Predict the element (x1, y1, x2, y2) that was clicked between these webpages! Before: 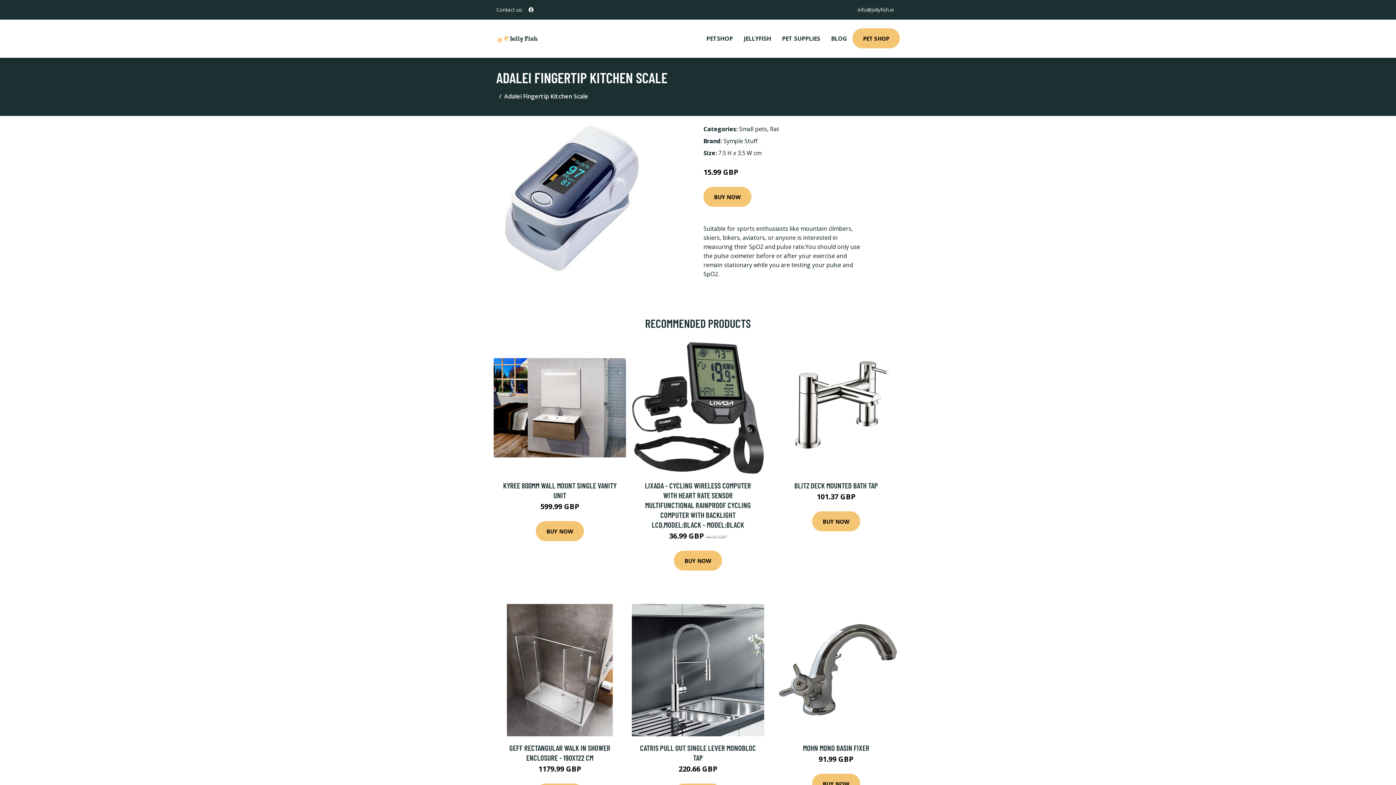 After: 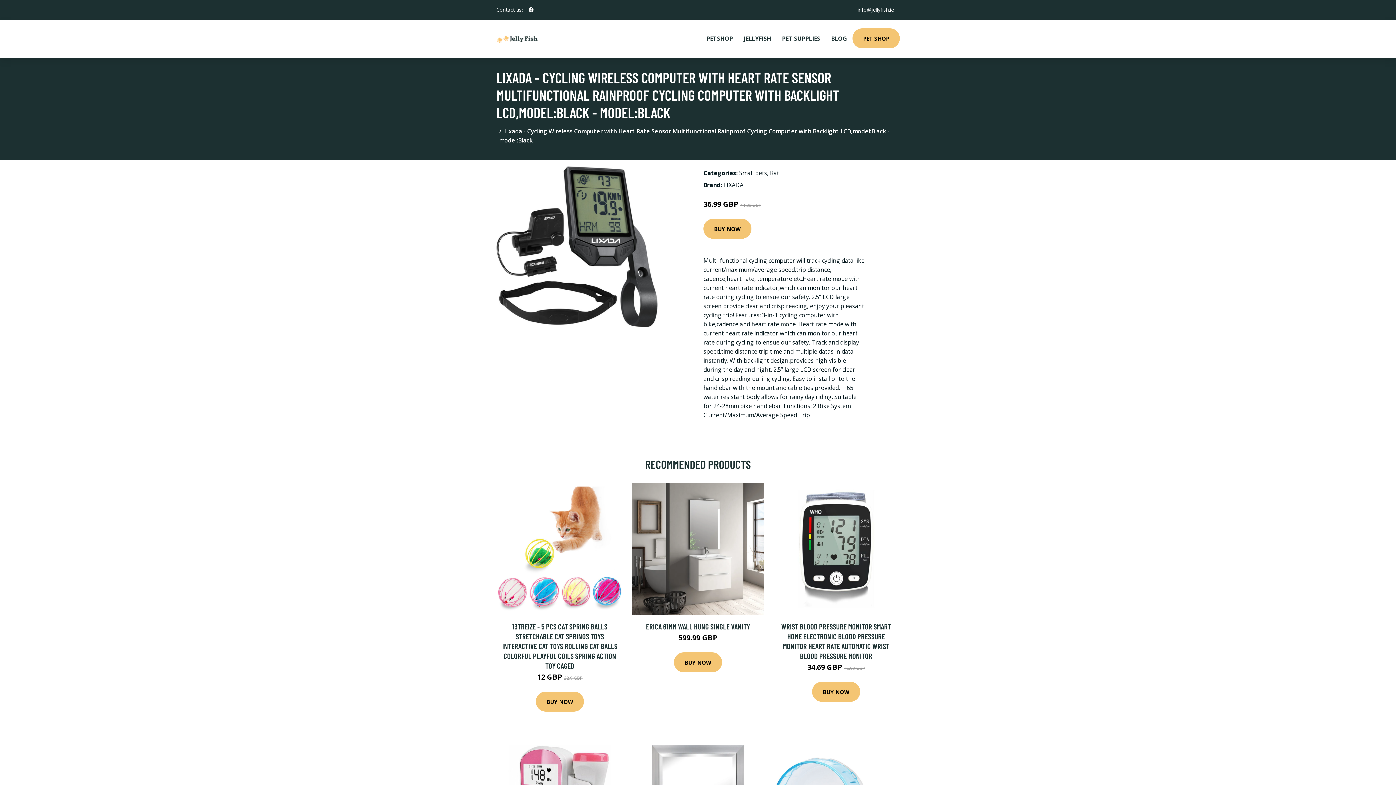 Action: bbox: (645, 481, 751, 529) label: LIXADA - CYCLING WIRELESS COMPUTER WITH HEART RATE SENSOR MULTIFUNCTIONAL RAINPROOF CYCLING COMPUTER WITH BACKLIGHT LCD,MODEL:BLACK - MODEL:BLACK